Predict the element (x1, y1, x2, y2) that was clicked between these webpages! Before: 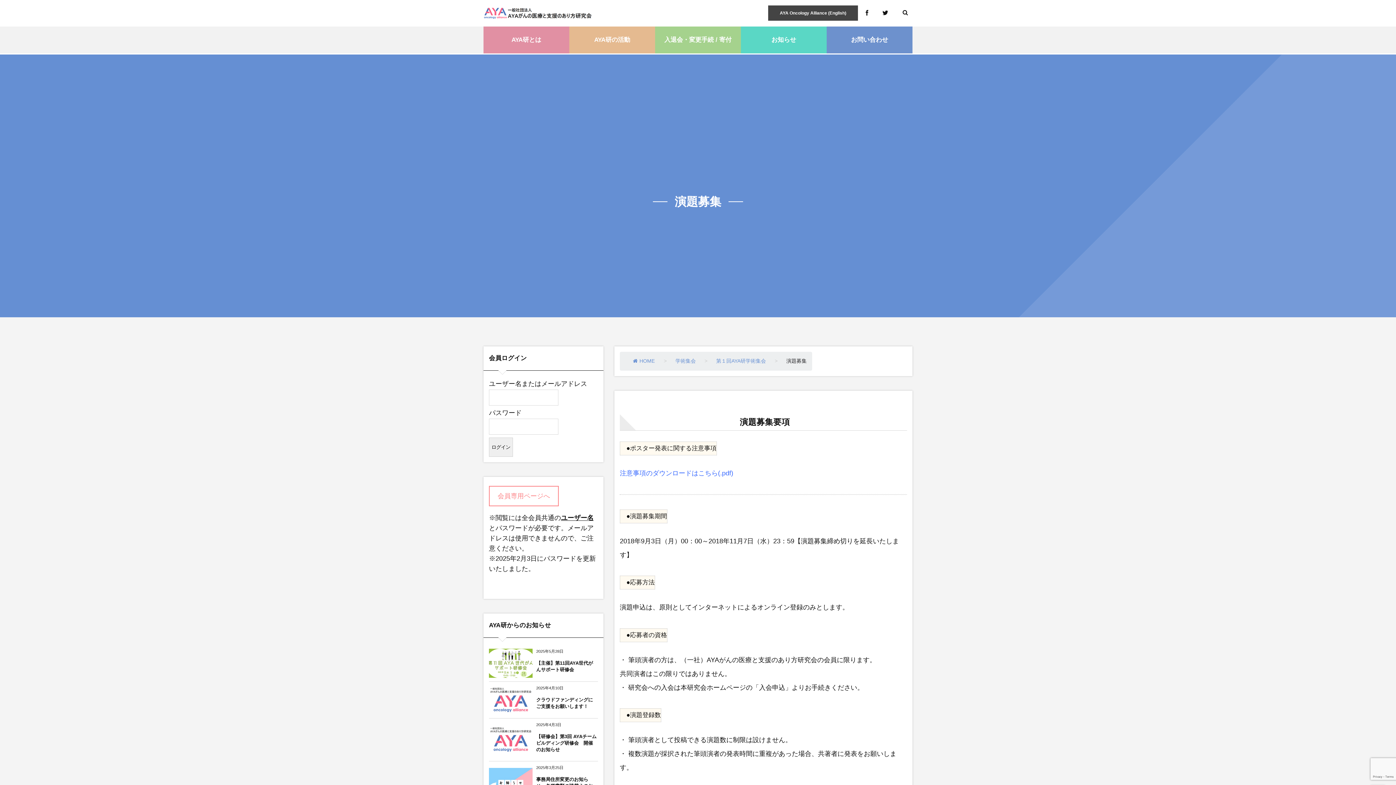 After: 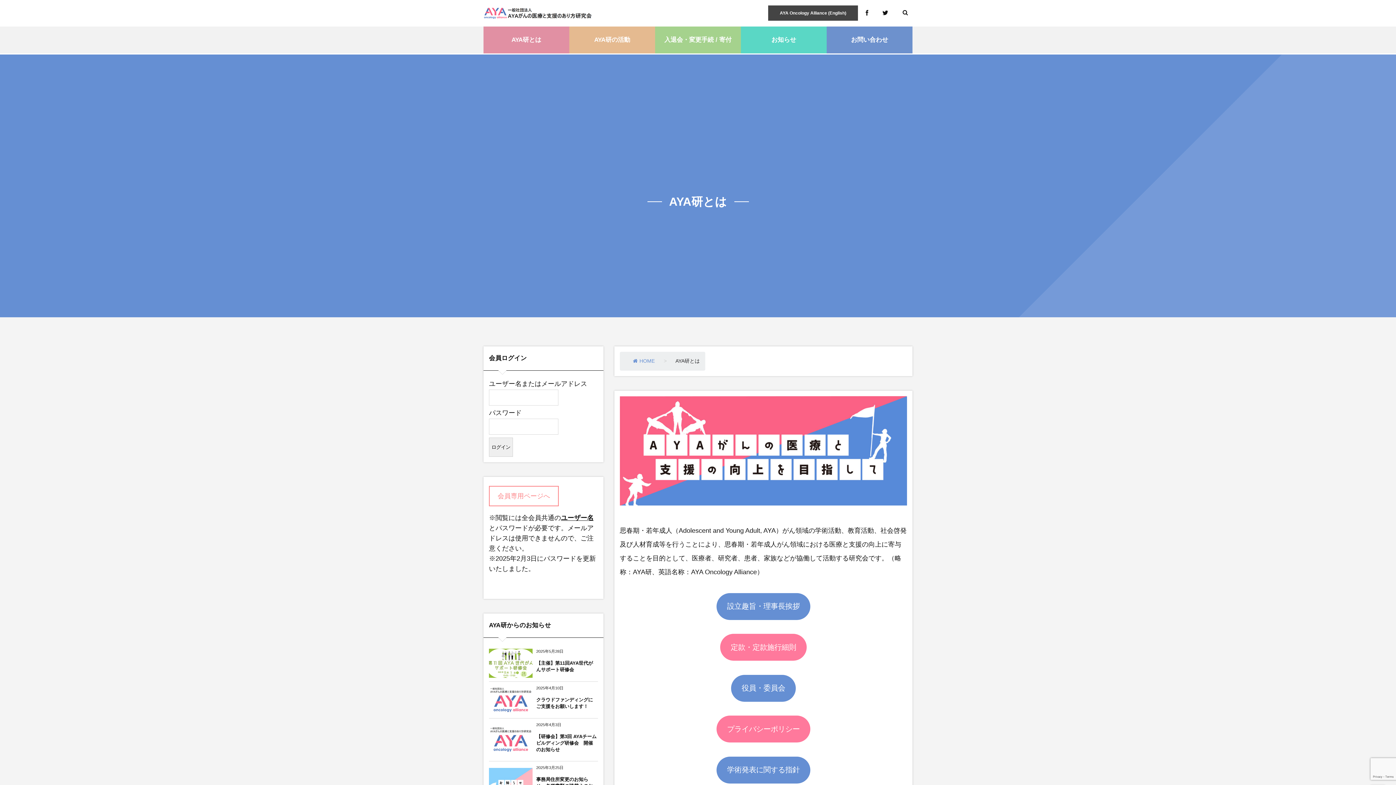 Action: label: AYA研とは bbox: (483, 26, 569, 53)